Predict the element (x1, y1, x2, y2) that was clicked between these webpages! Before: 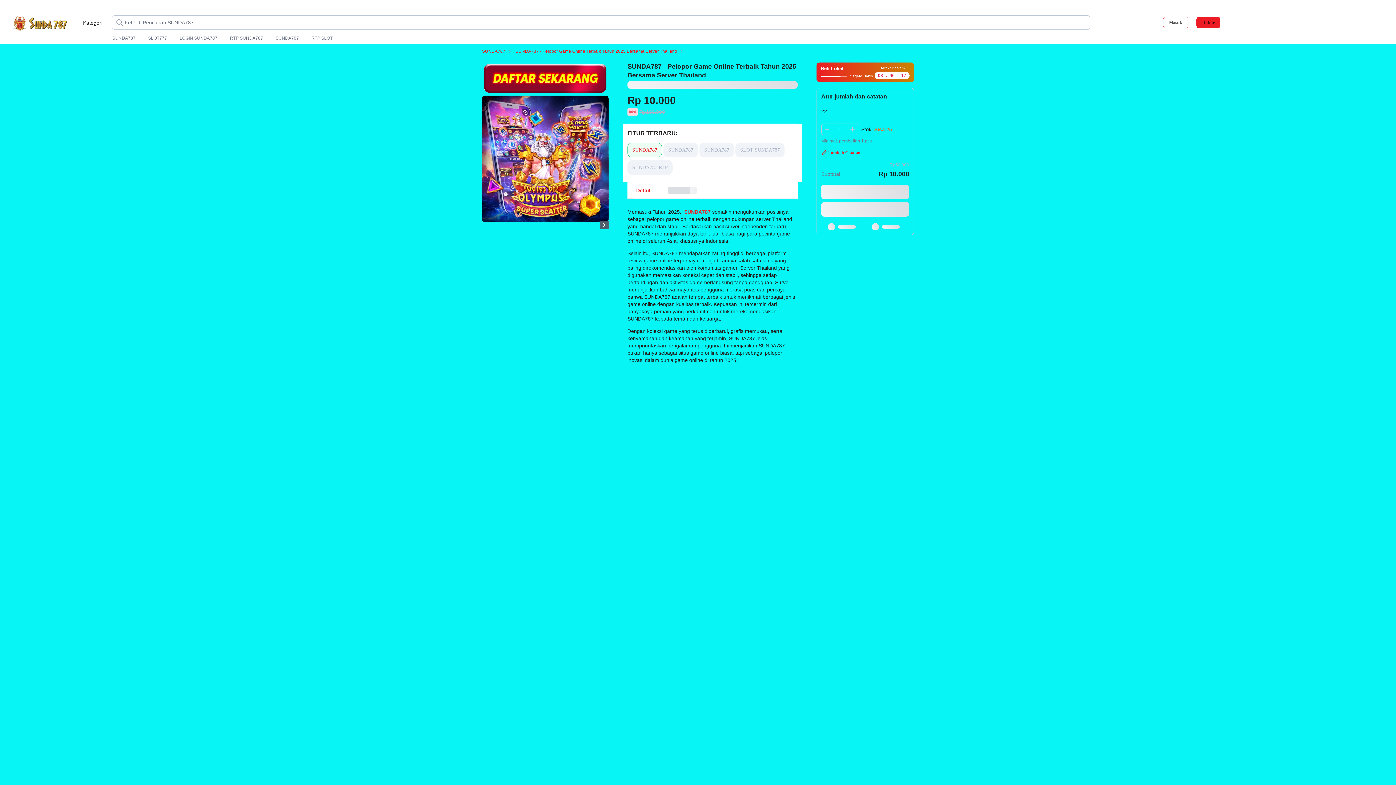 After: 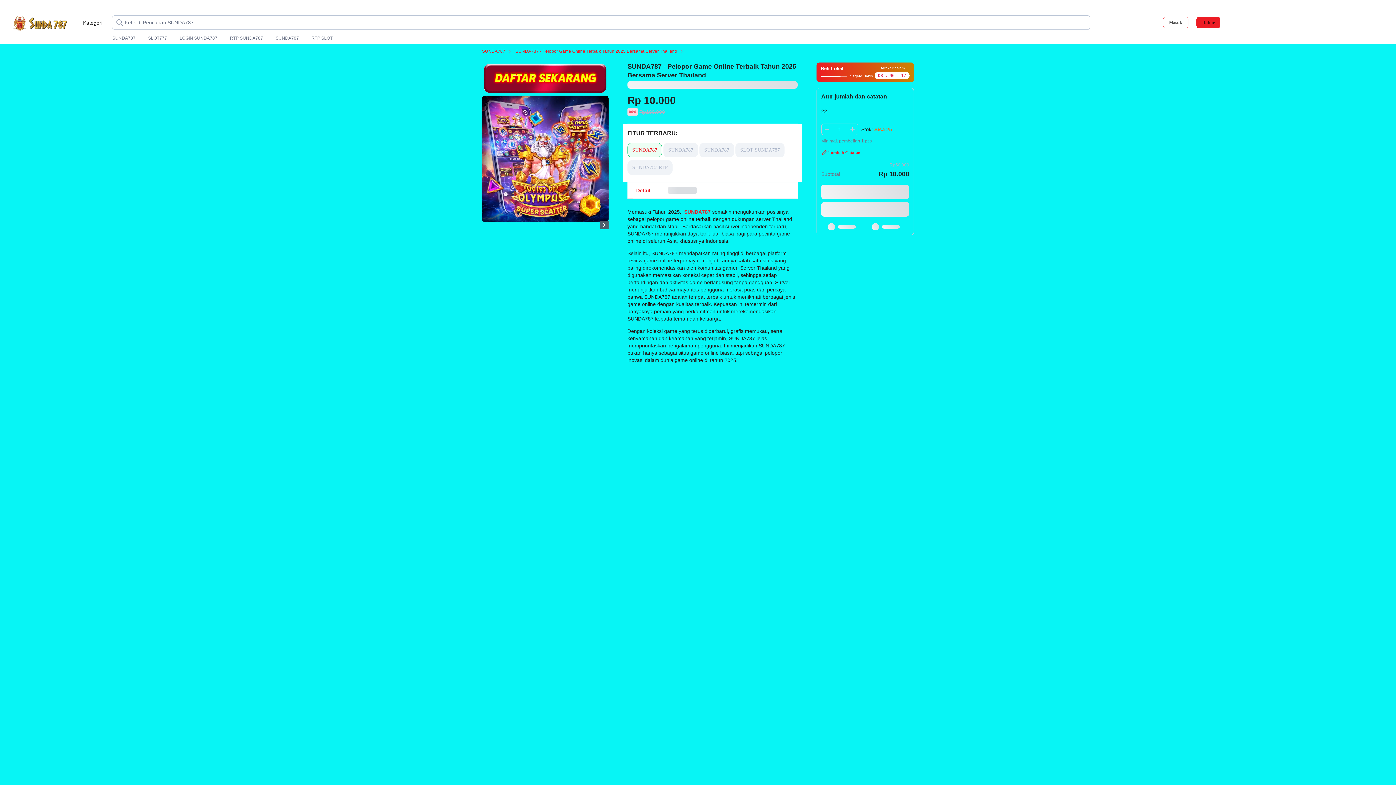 Action: bbox: (659, 182, 705, 198)